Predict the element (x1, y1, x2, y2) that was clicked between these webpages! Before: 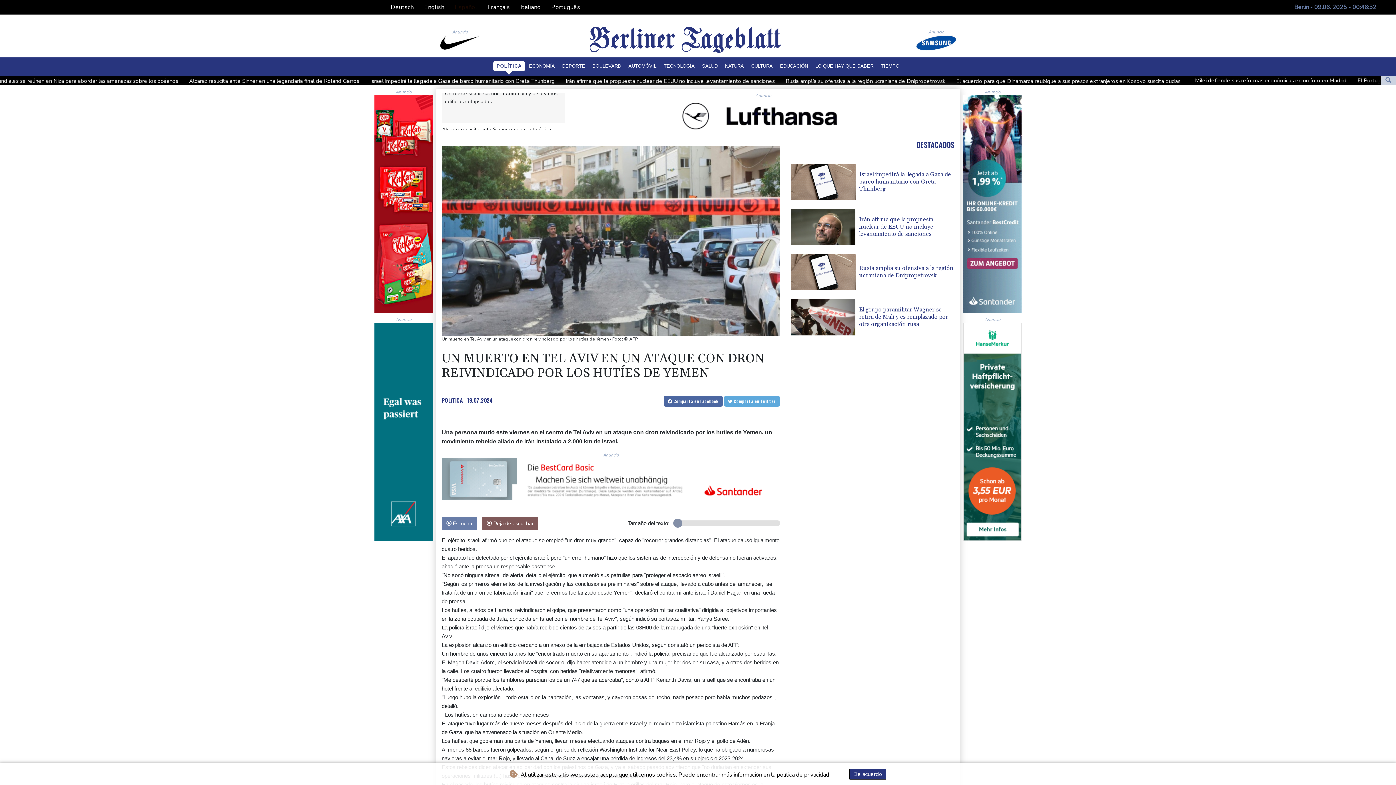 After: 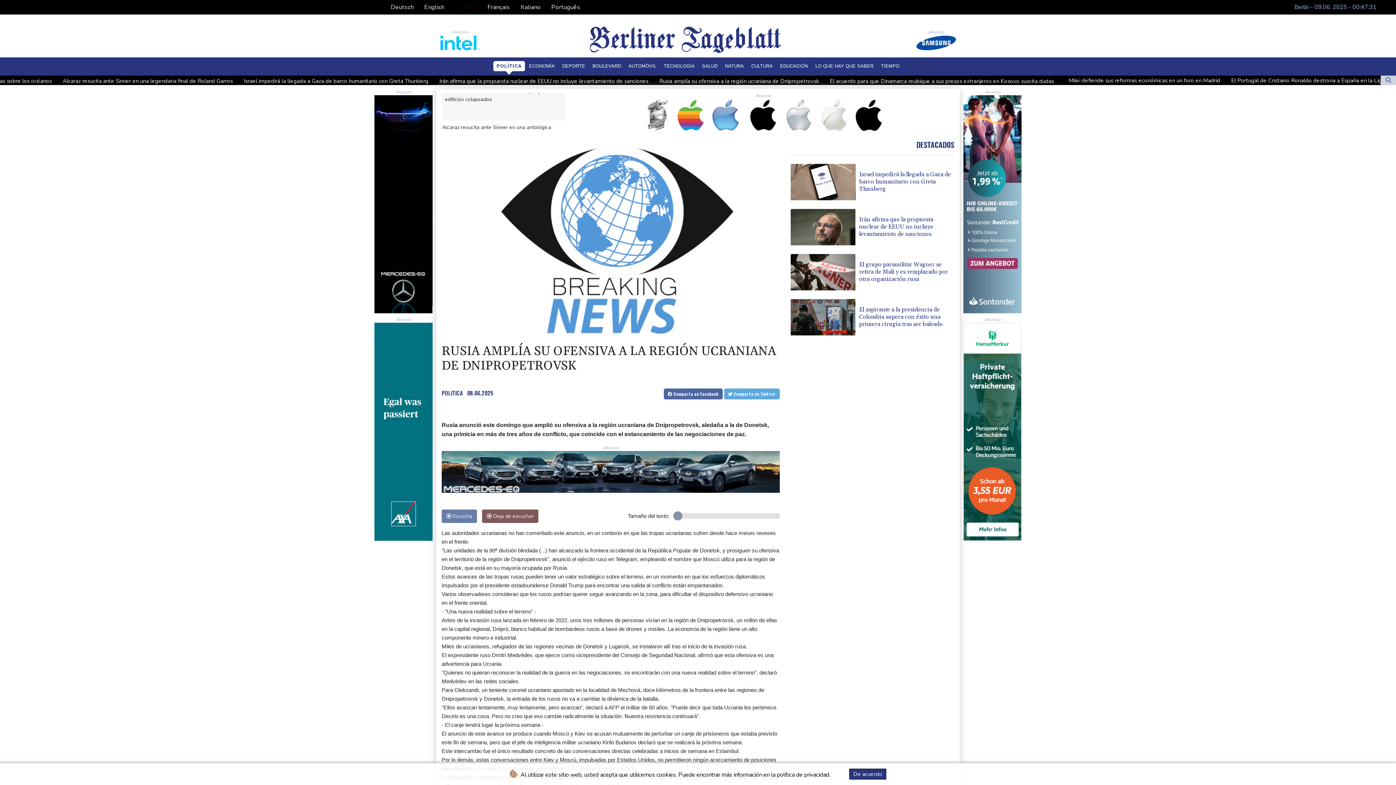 Action: label: Rusia amplía su ofensiva a la región ucraniana de Dnipropetrovsk bbox: (790, 254, 954, 290)